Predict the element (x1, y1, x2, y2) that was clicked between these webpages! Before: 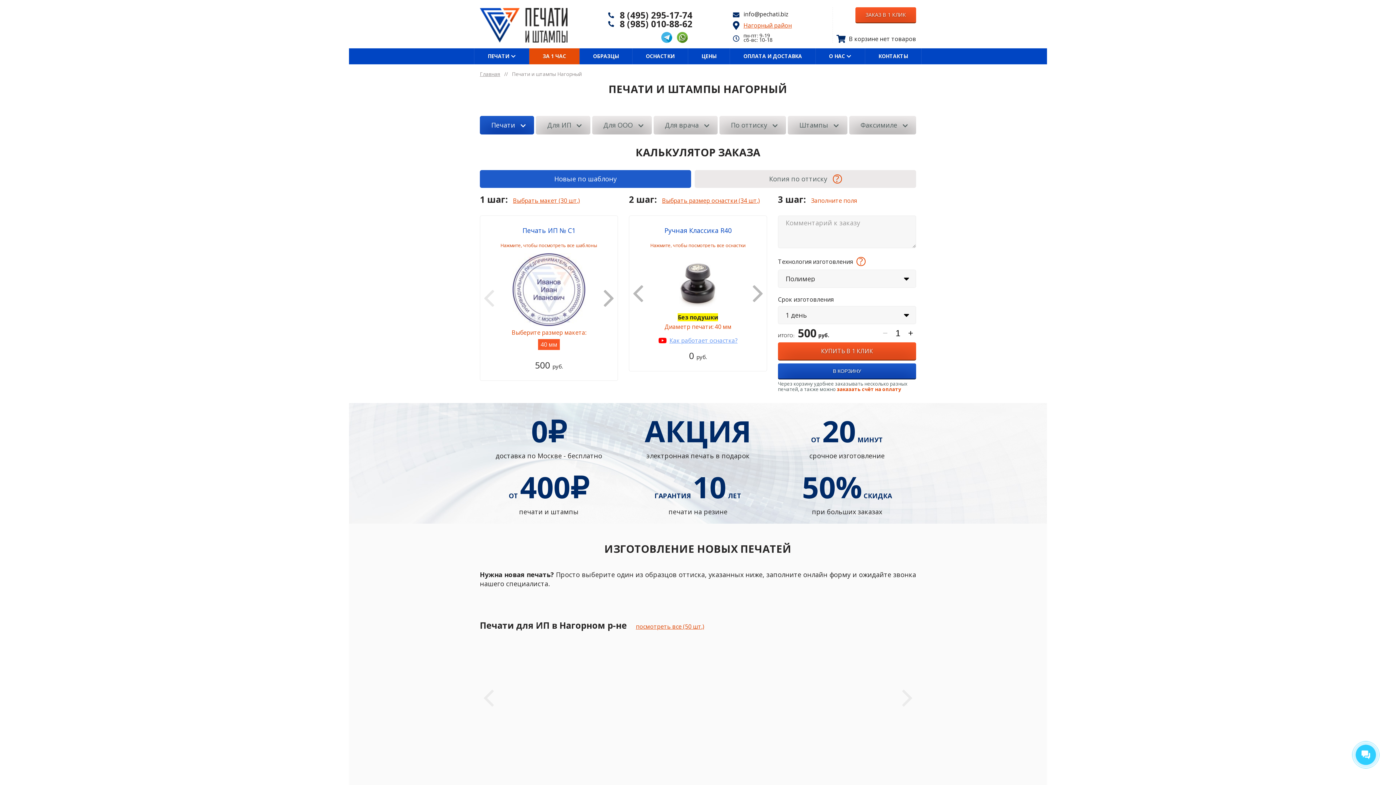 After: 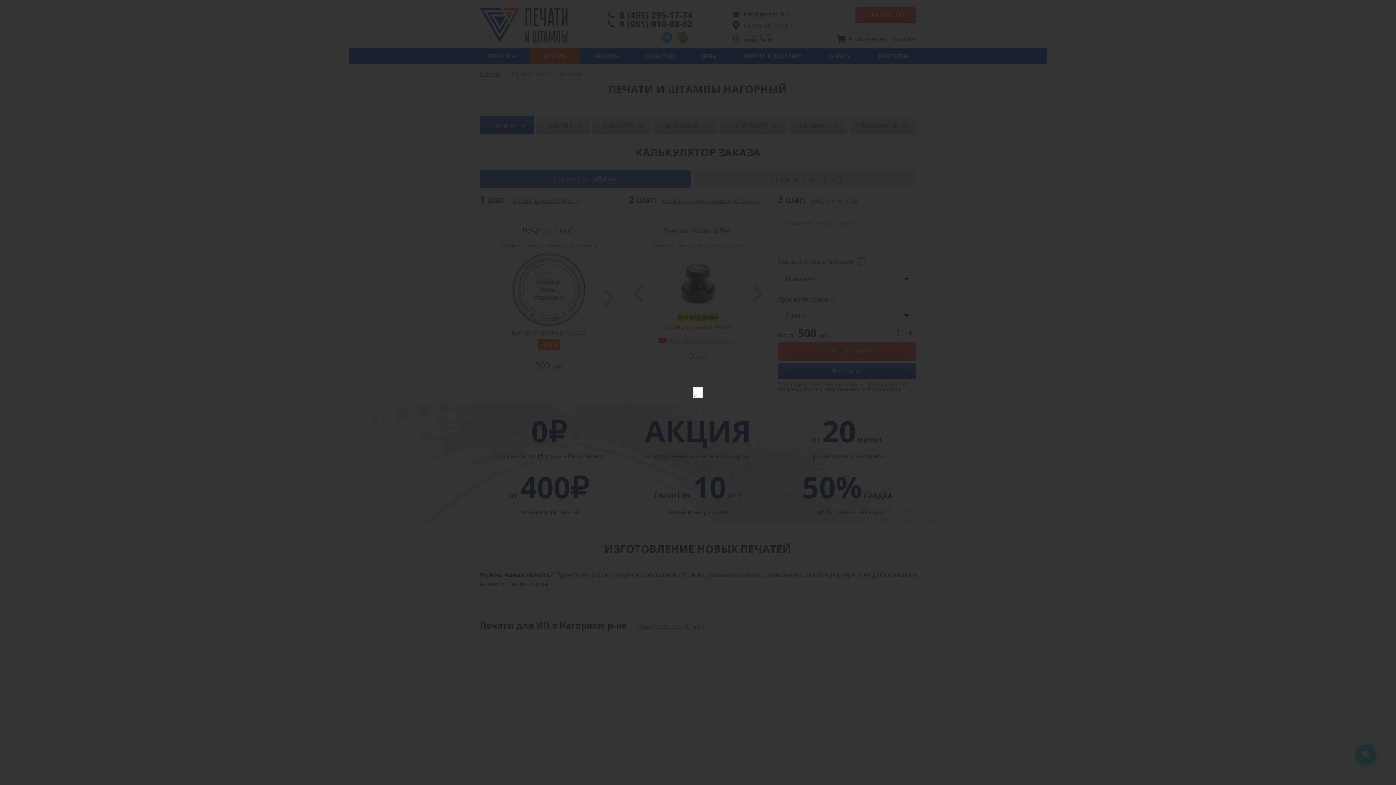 Action: bbox: (662, 197, 759, 203) label: Выбрать размер оснастки (34 шт.)